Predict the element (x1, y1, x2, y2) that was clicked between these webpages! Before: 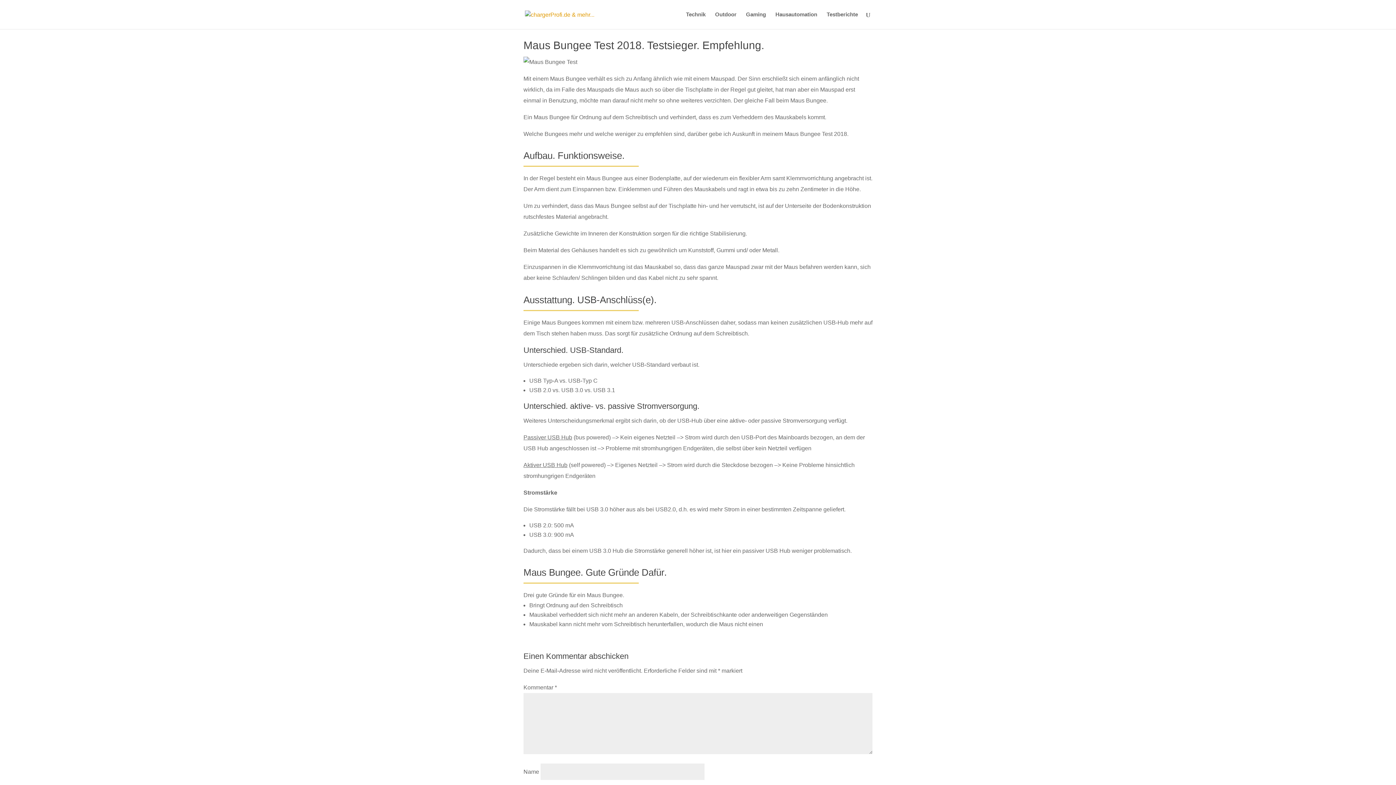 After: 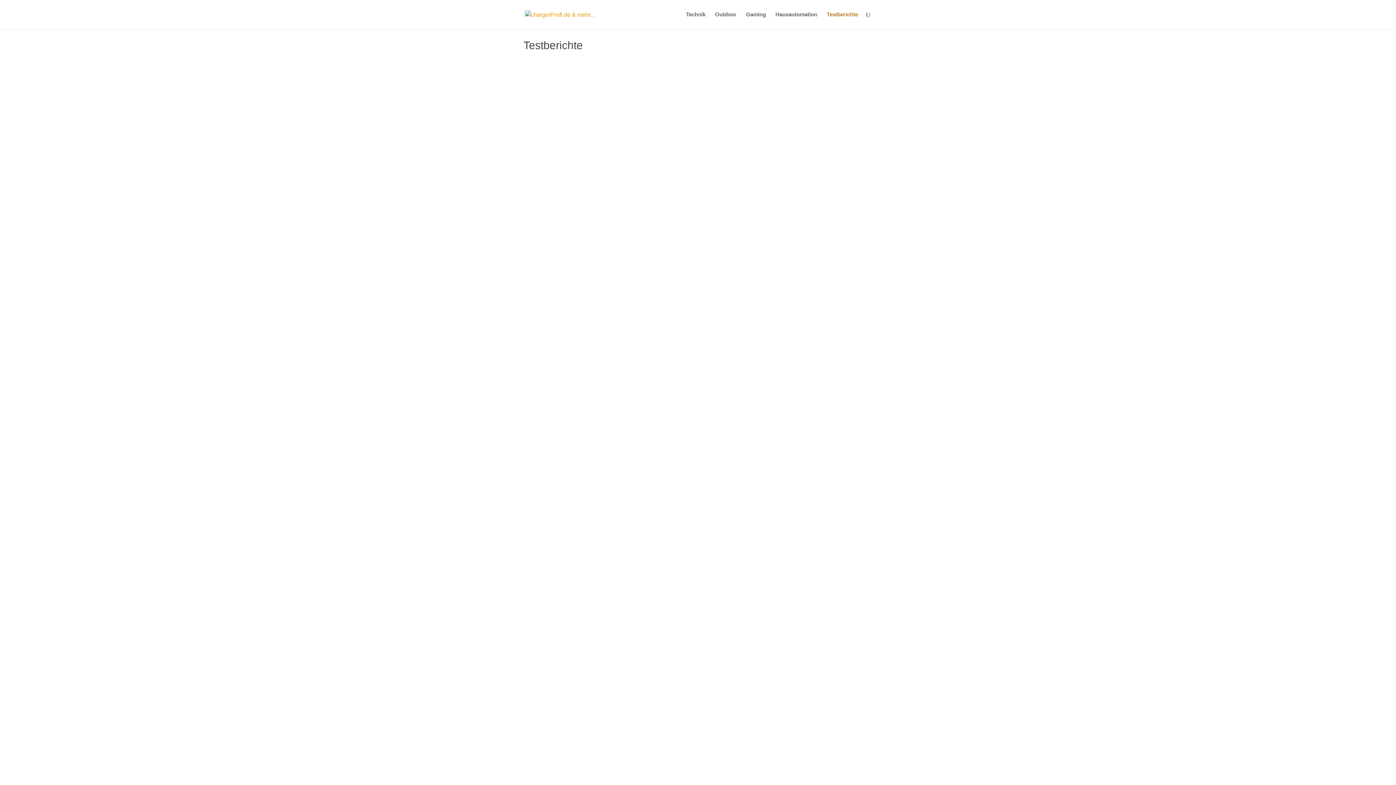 Action: bbox: (826, 12, 858, 29) label: Testberichte